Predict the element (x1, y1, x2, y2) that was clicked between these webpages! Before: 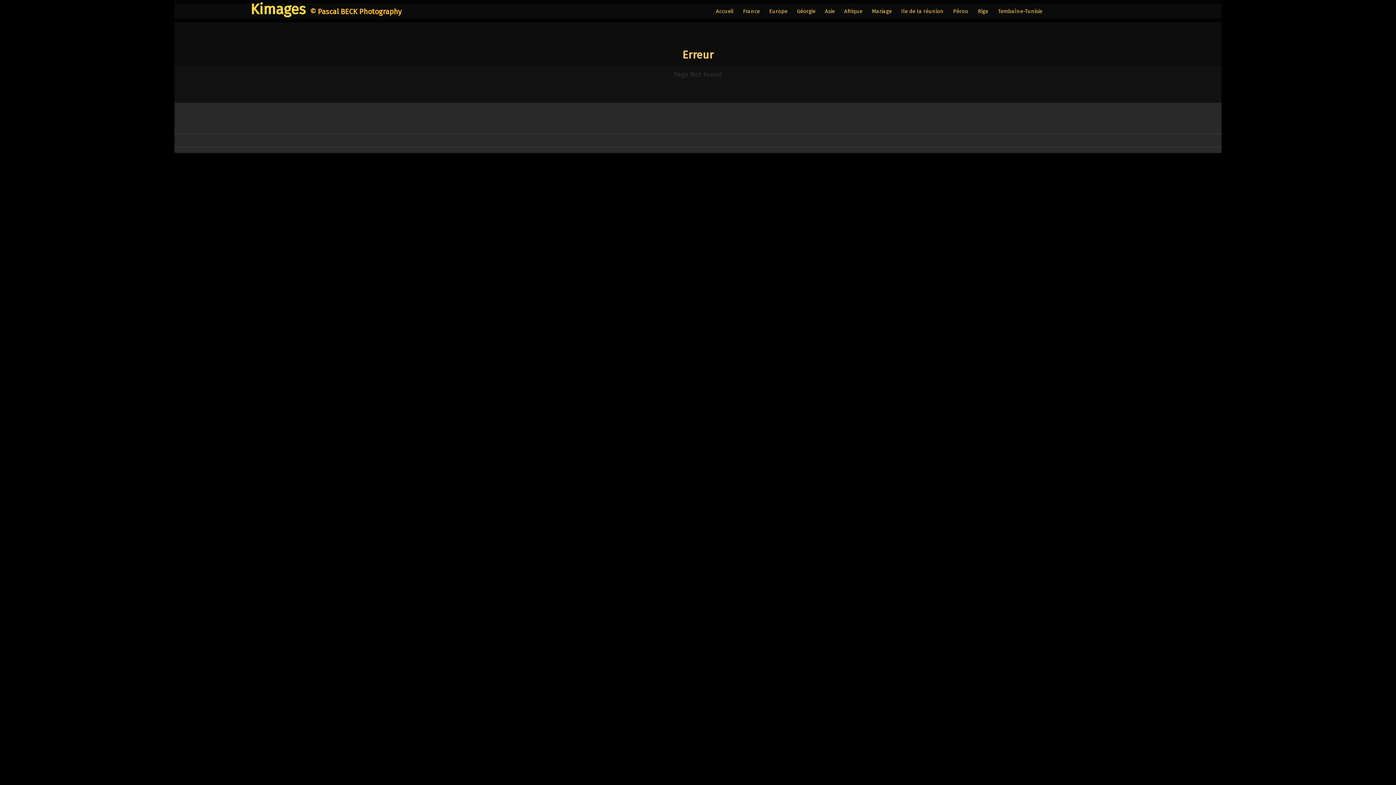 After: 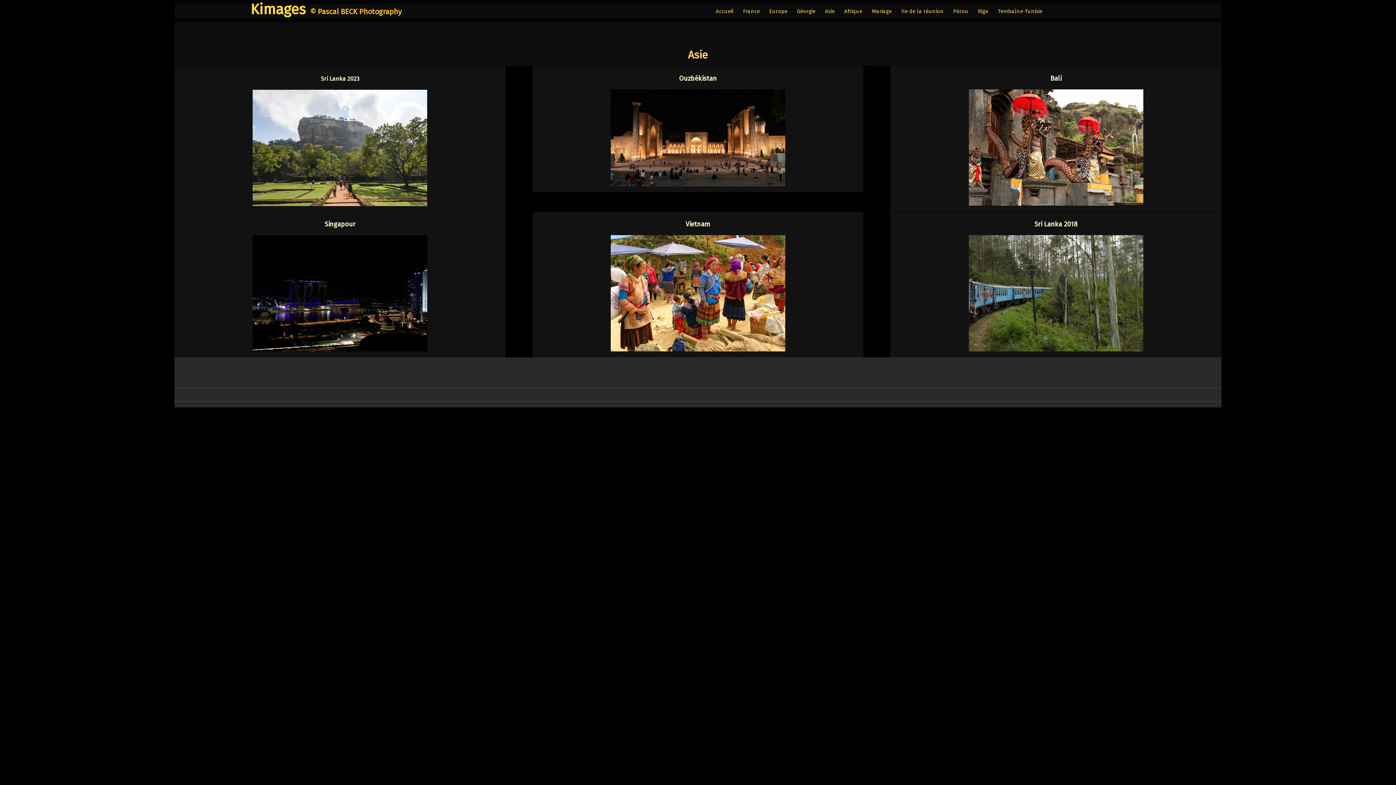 Action: bbox: (820, 2, 839, 19) label: Asie